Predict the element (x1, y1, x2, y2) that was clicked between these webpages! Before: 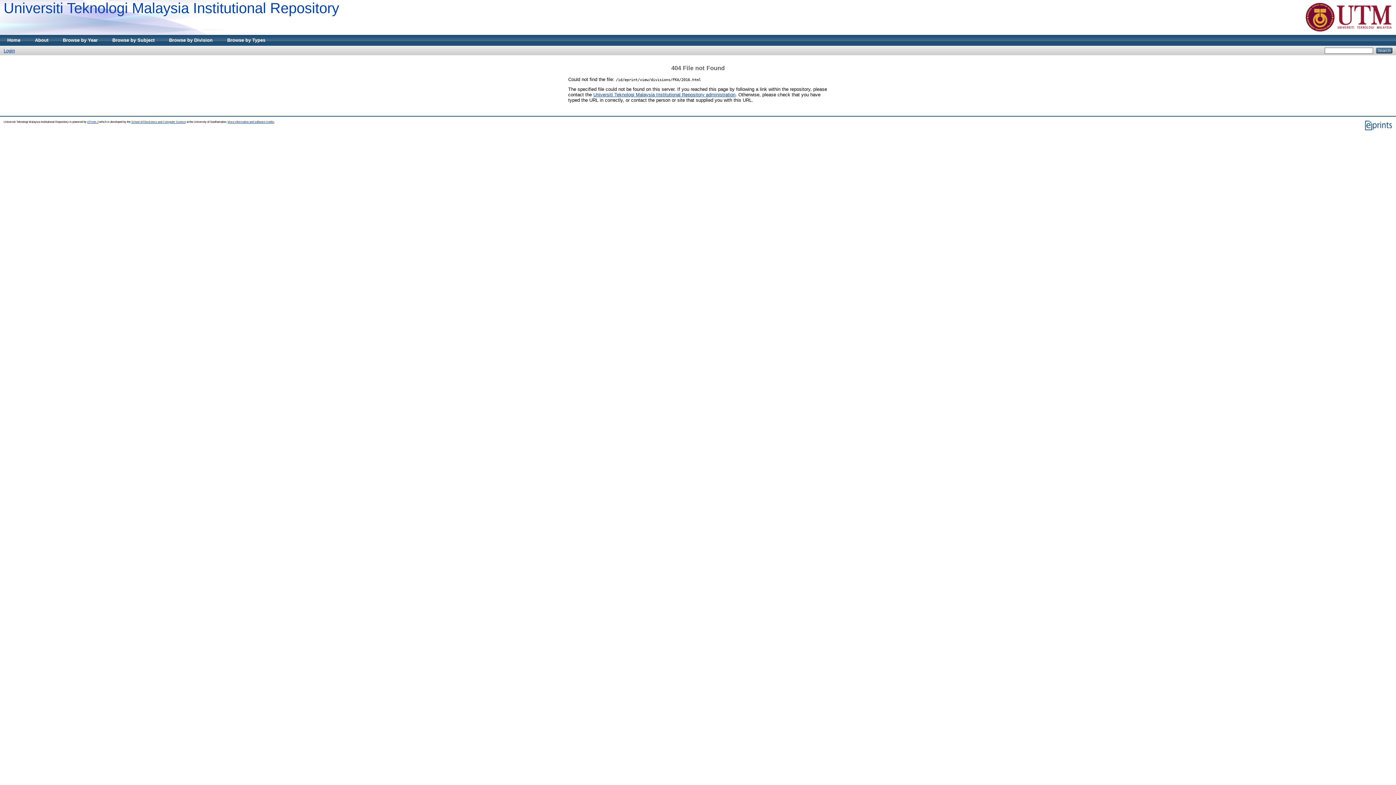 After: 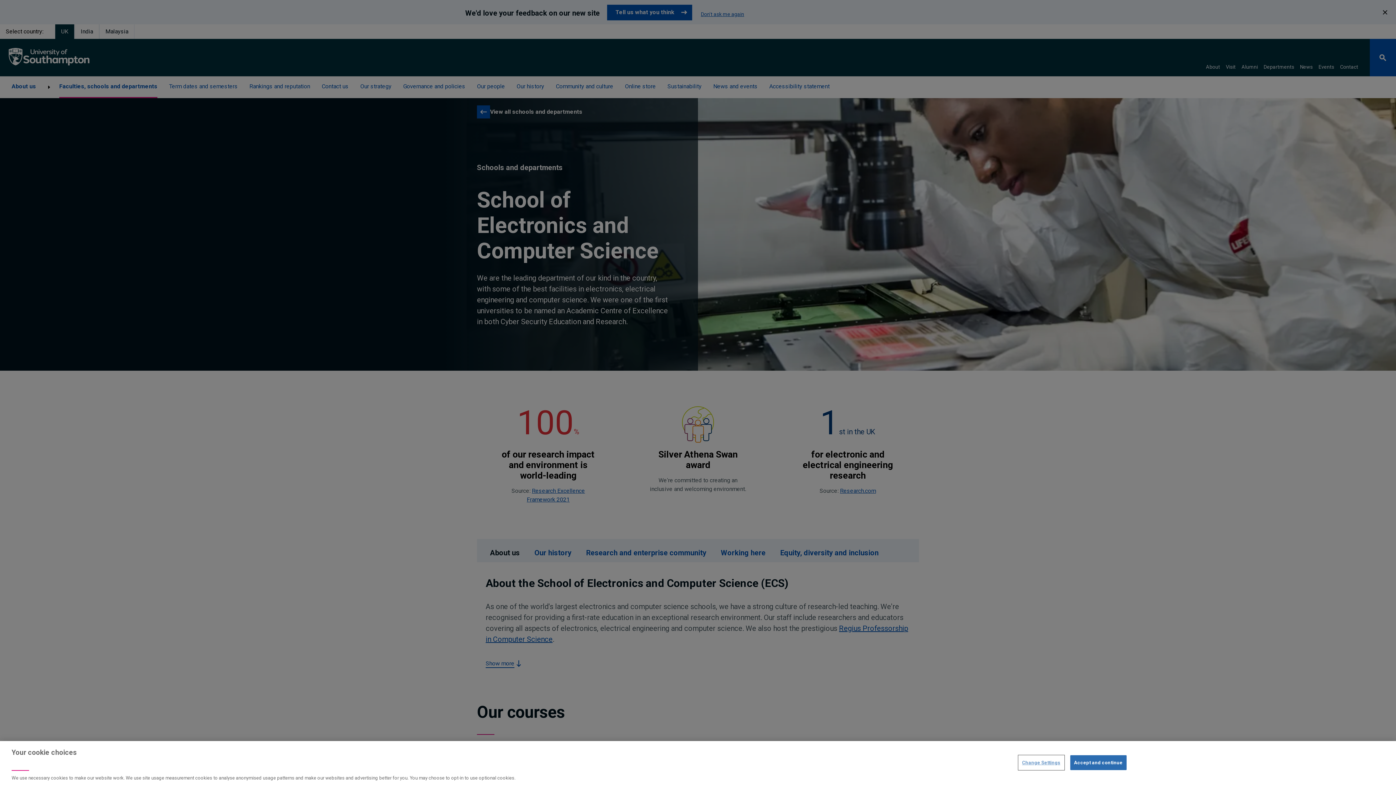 Action: bbox: (131, 120, 185, 123) label: School of Electronics and Computer Science